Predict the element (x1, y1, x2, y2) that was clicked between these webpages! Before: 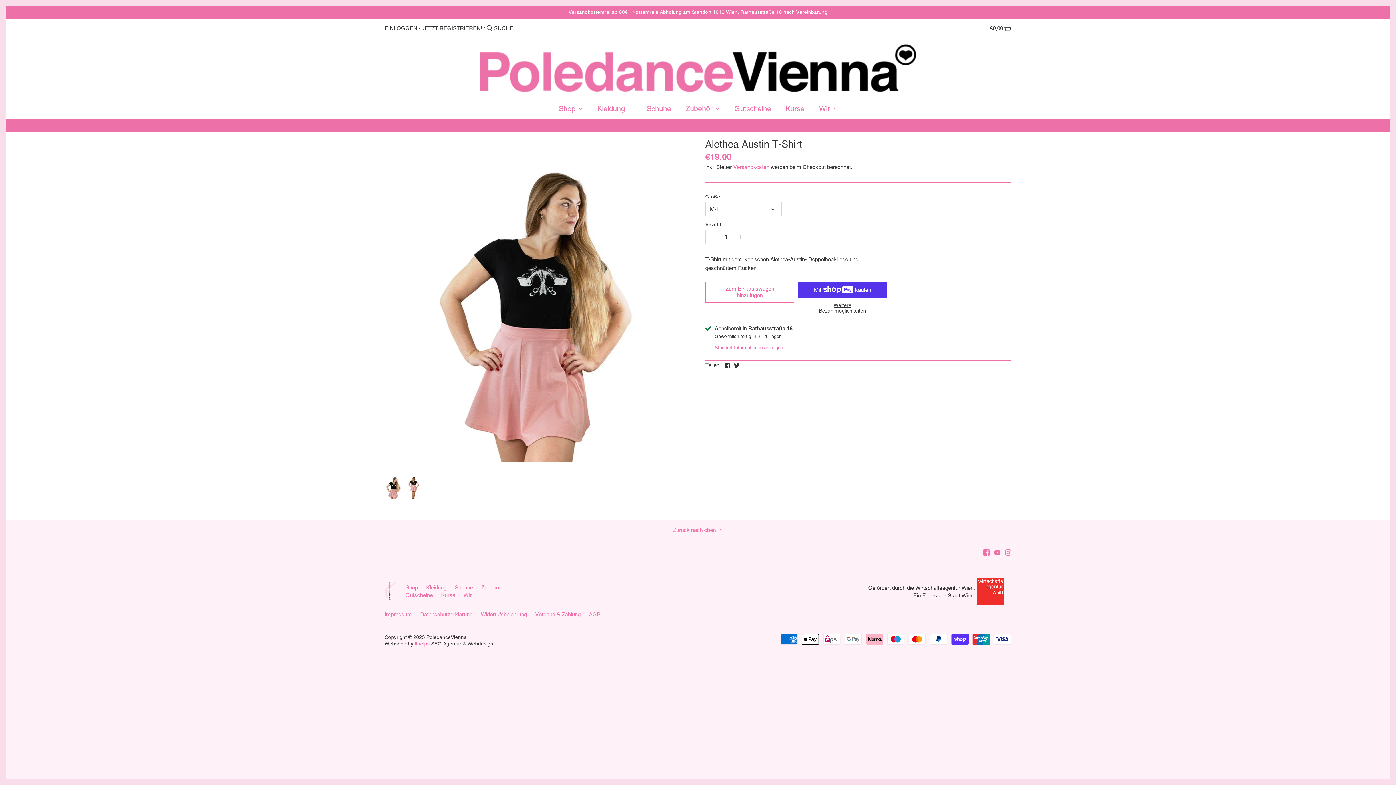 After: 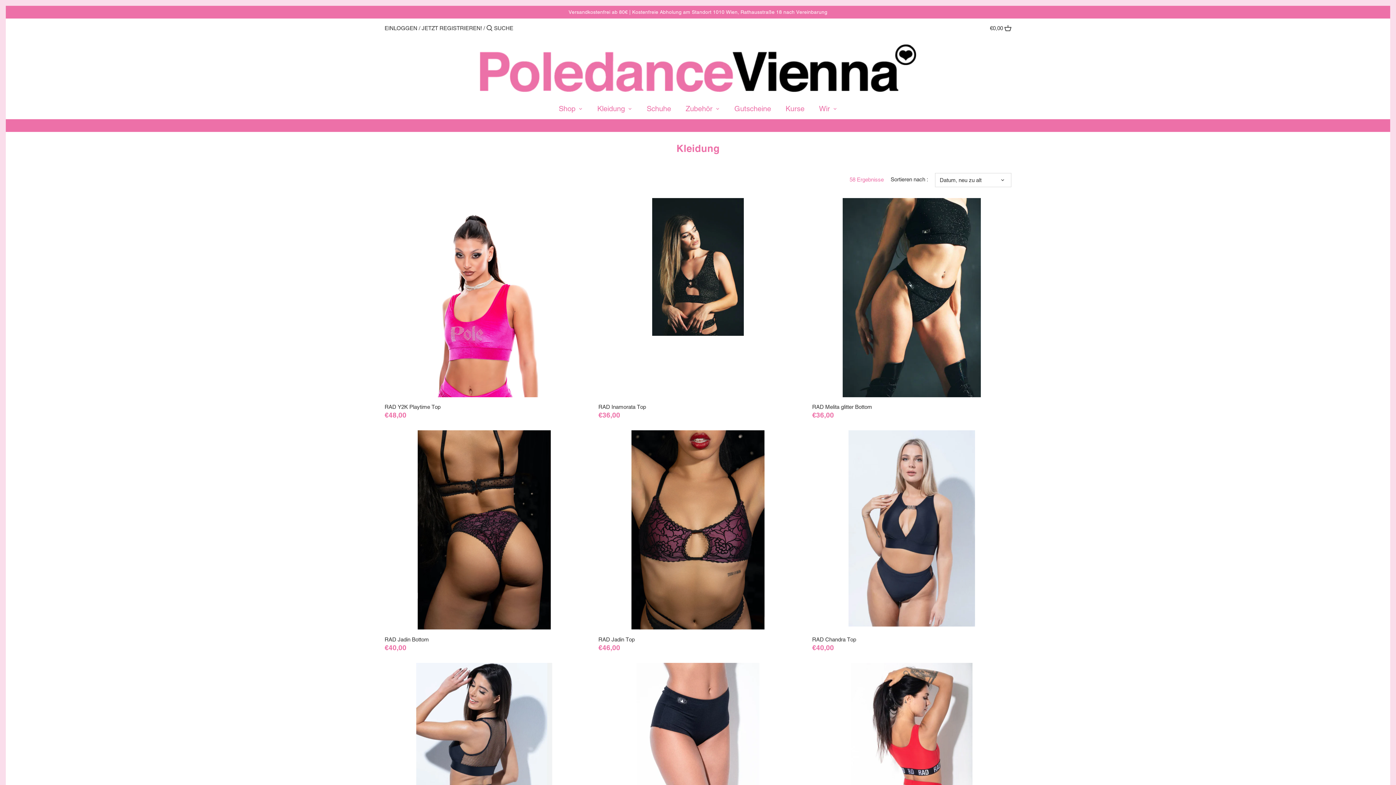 Action: label: Kleidung bbox: (426, 584, 446, 591)